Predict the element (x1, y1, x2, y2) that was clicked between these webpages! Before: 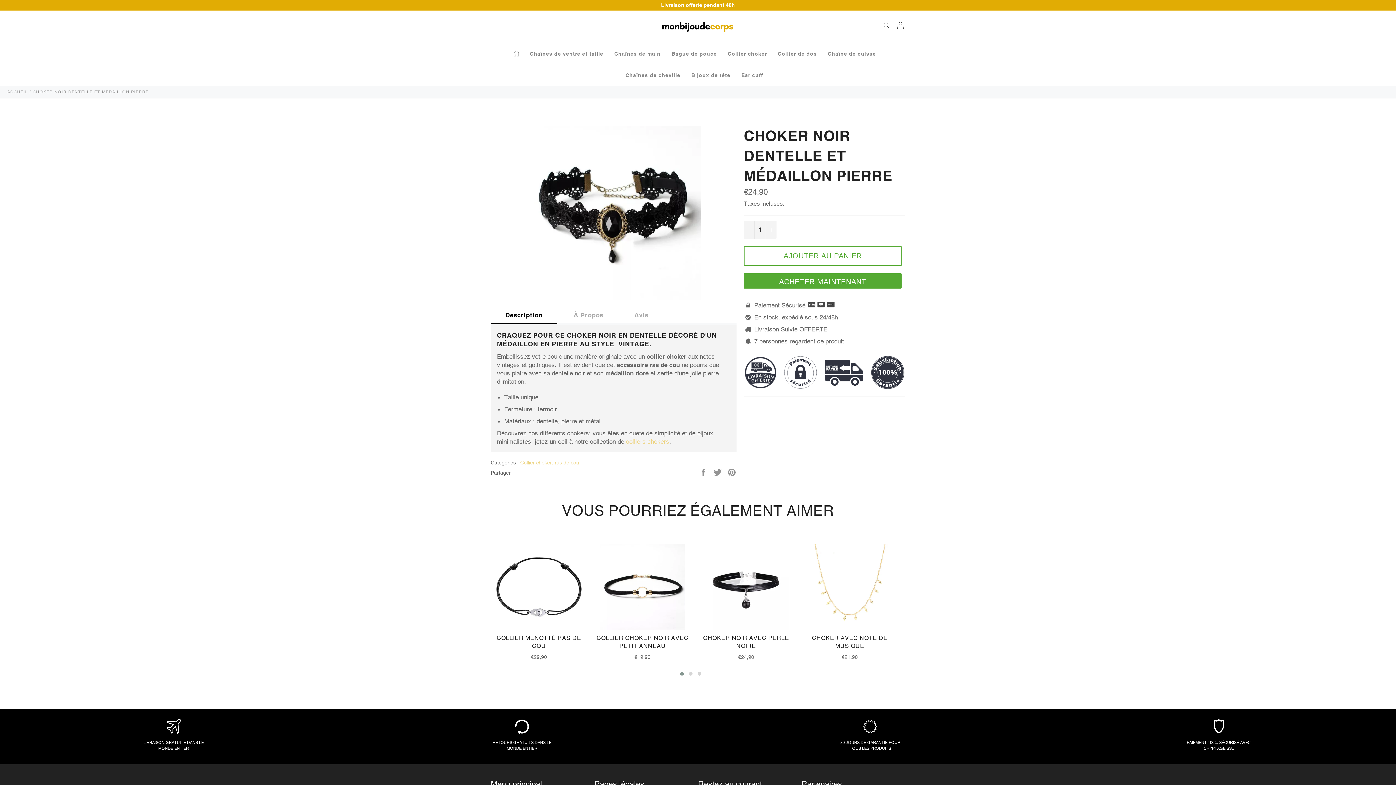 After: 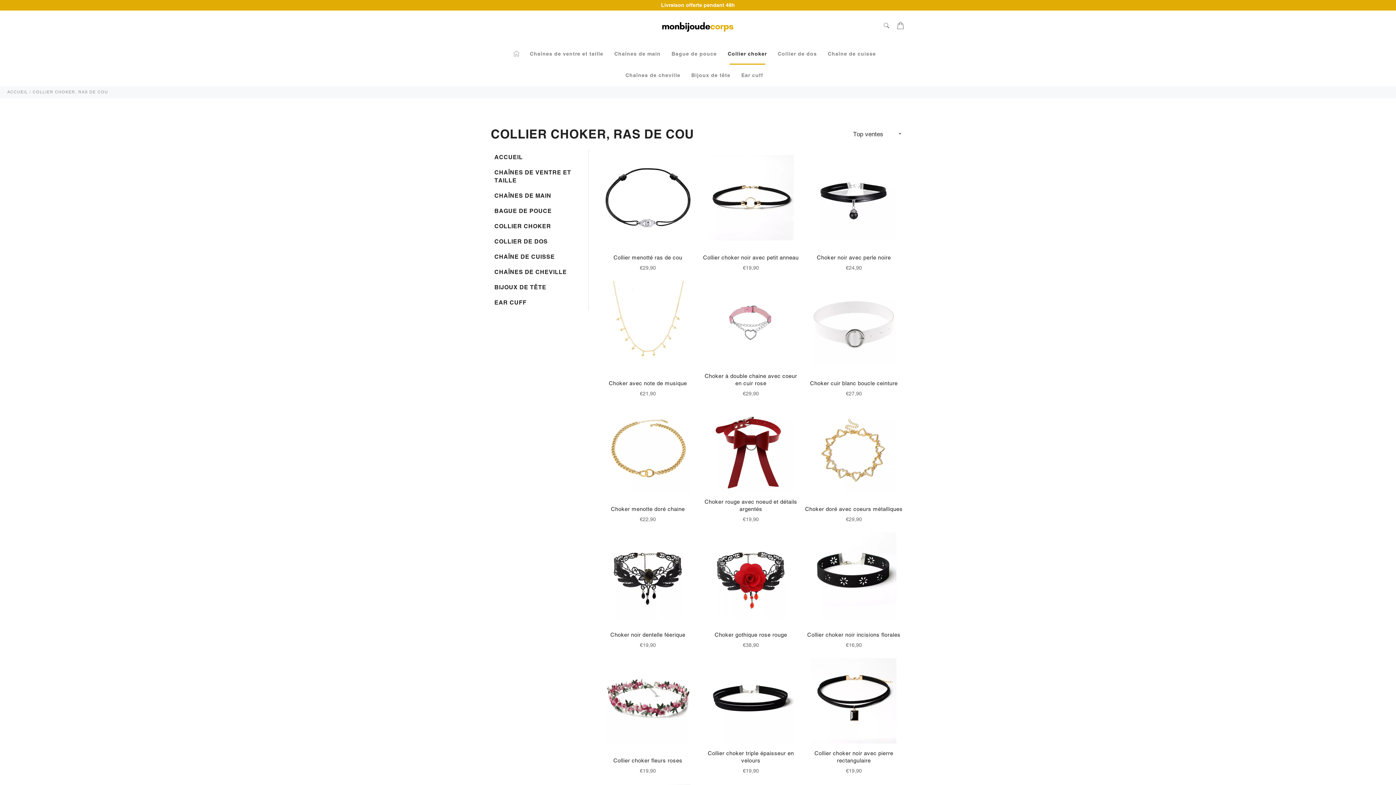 Action: label: Collier choker bbox: (722, 43, 772, 64)